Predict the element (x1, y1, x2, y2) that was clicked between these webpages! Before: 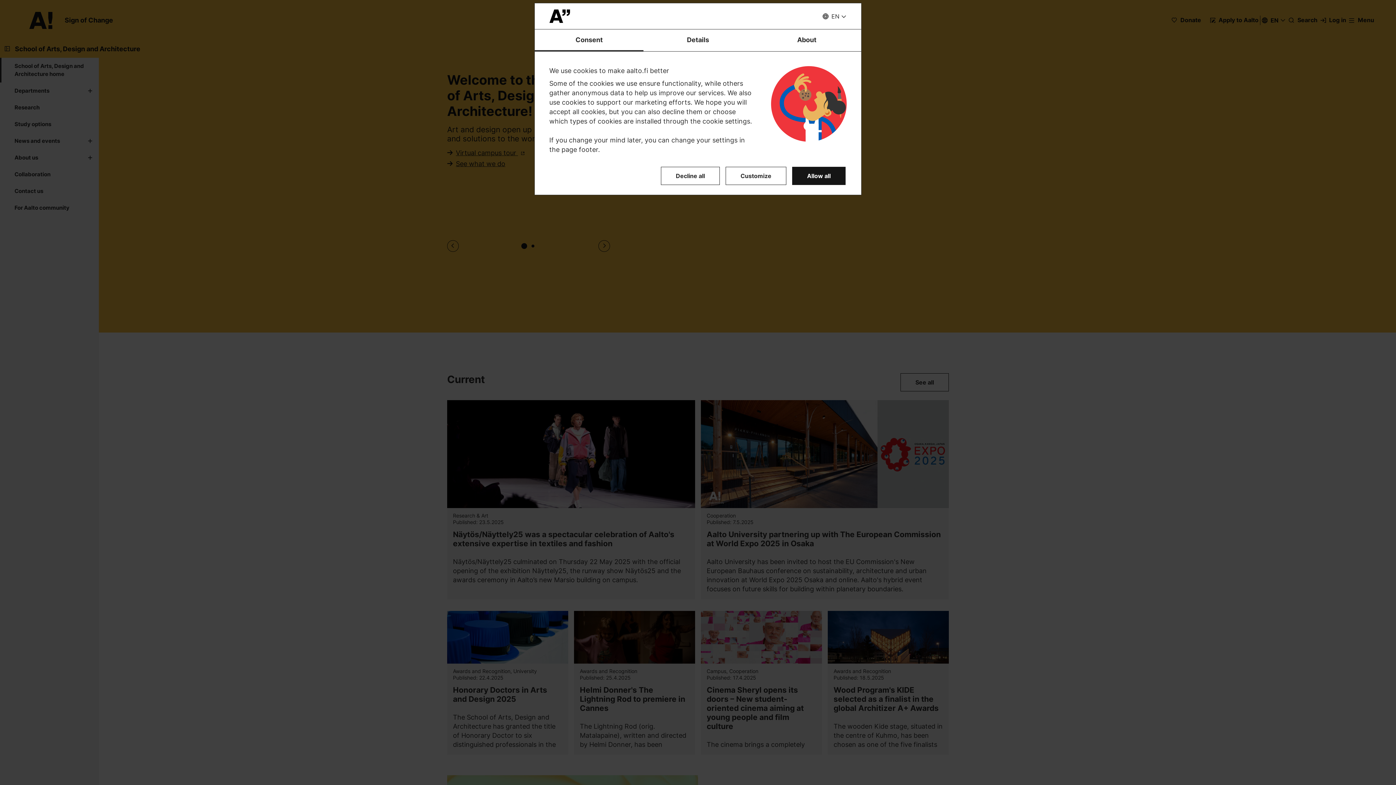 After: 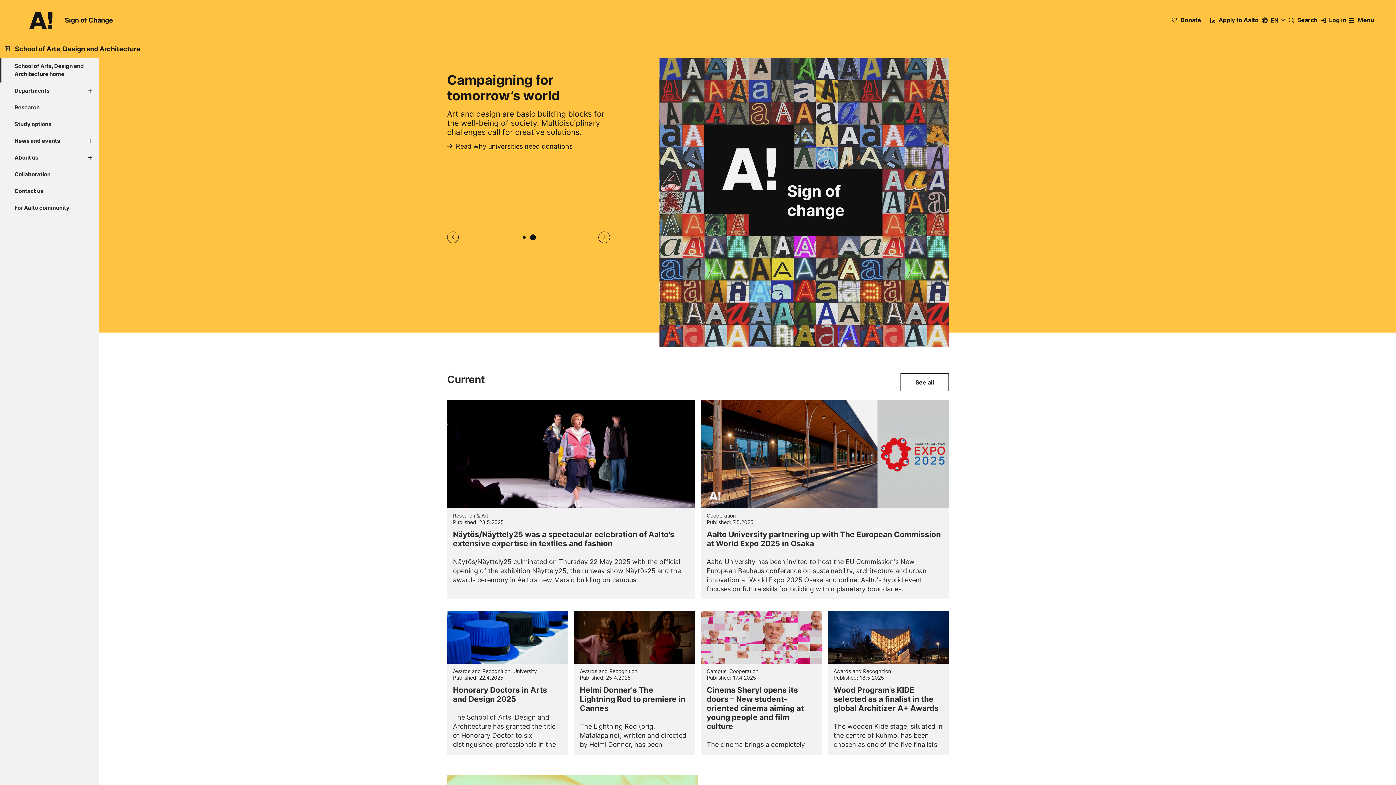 Action: label: Decline all bbox: (661, 166, 720, 185)